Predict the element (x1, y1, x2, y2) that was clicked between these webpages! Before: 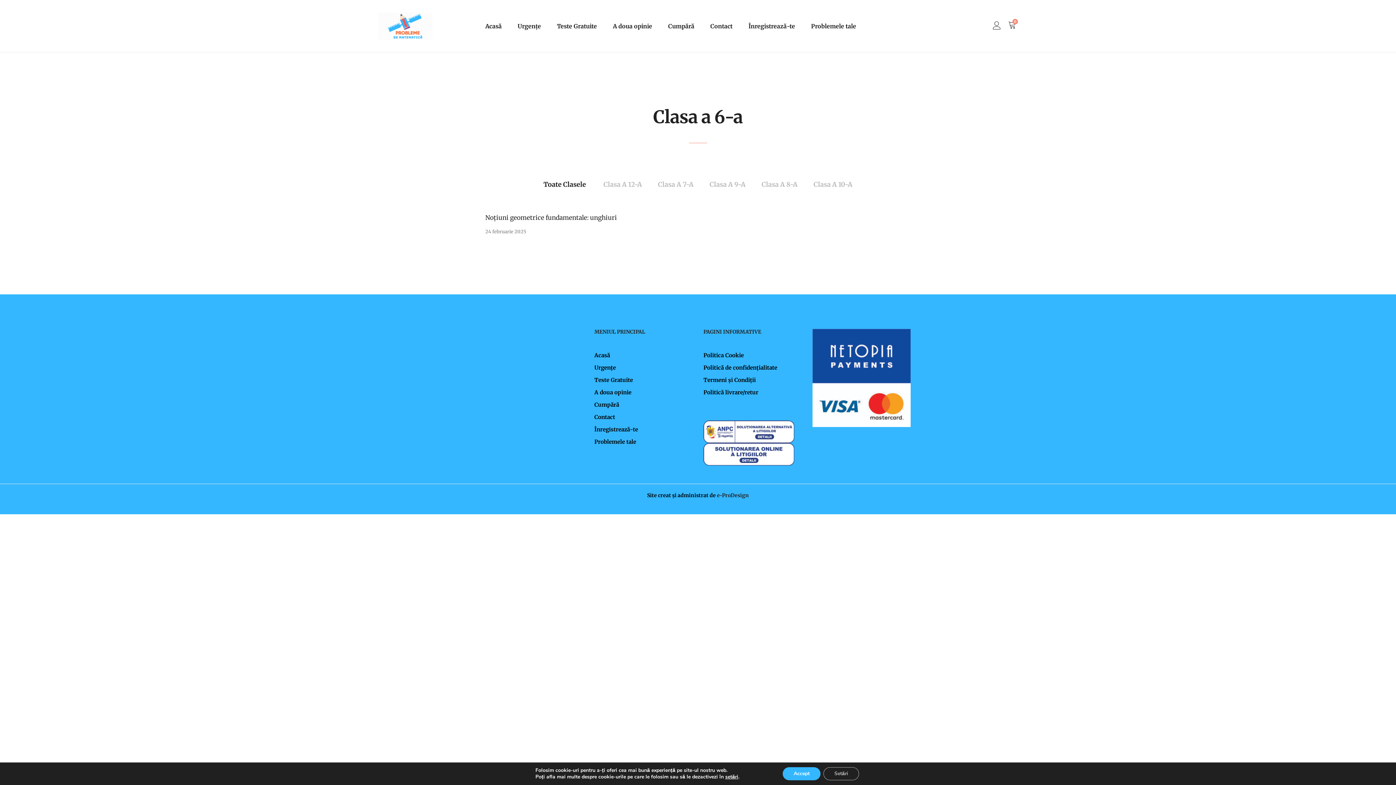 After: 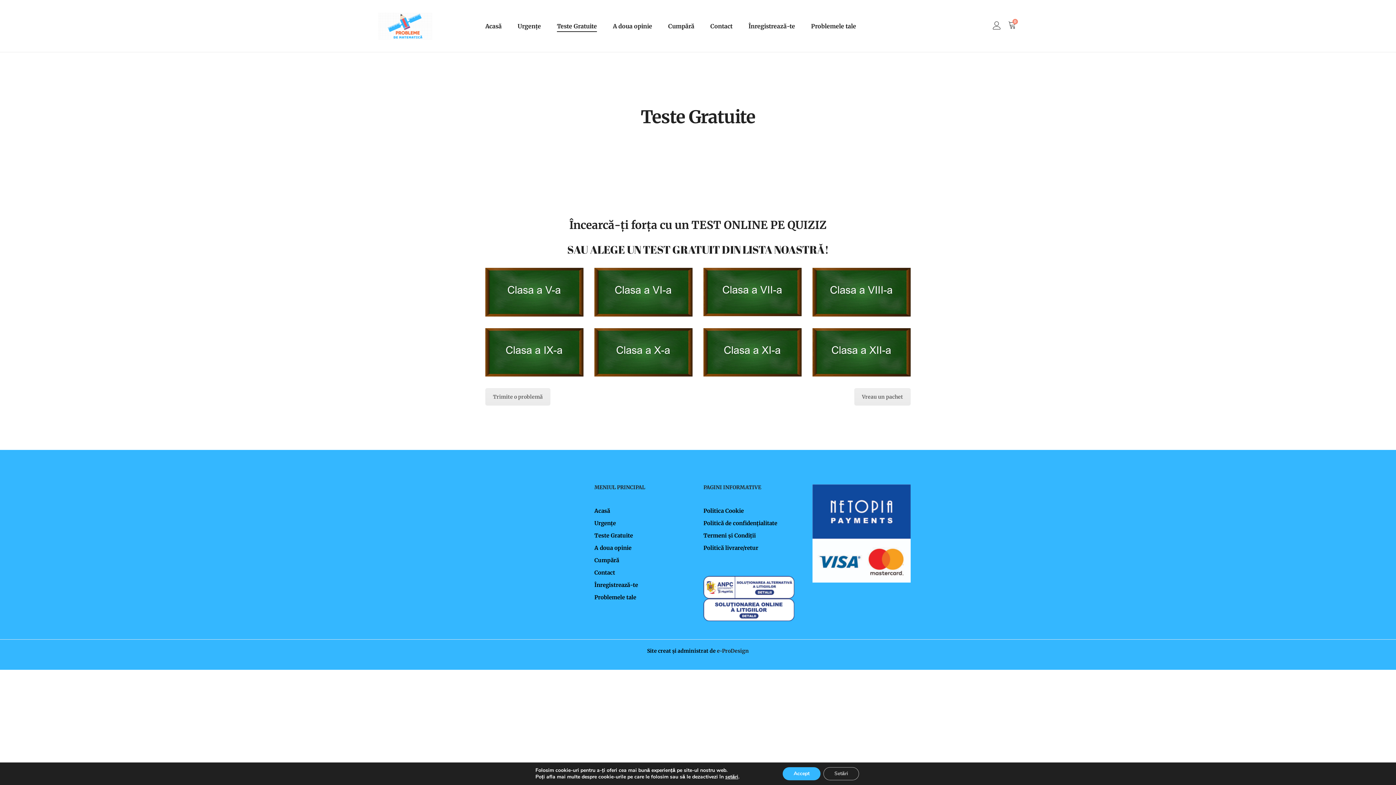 Action: label: Teste Gratuite bbox: (557, 18, 597, 33)